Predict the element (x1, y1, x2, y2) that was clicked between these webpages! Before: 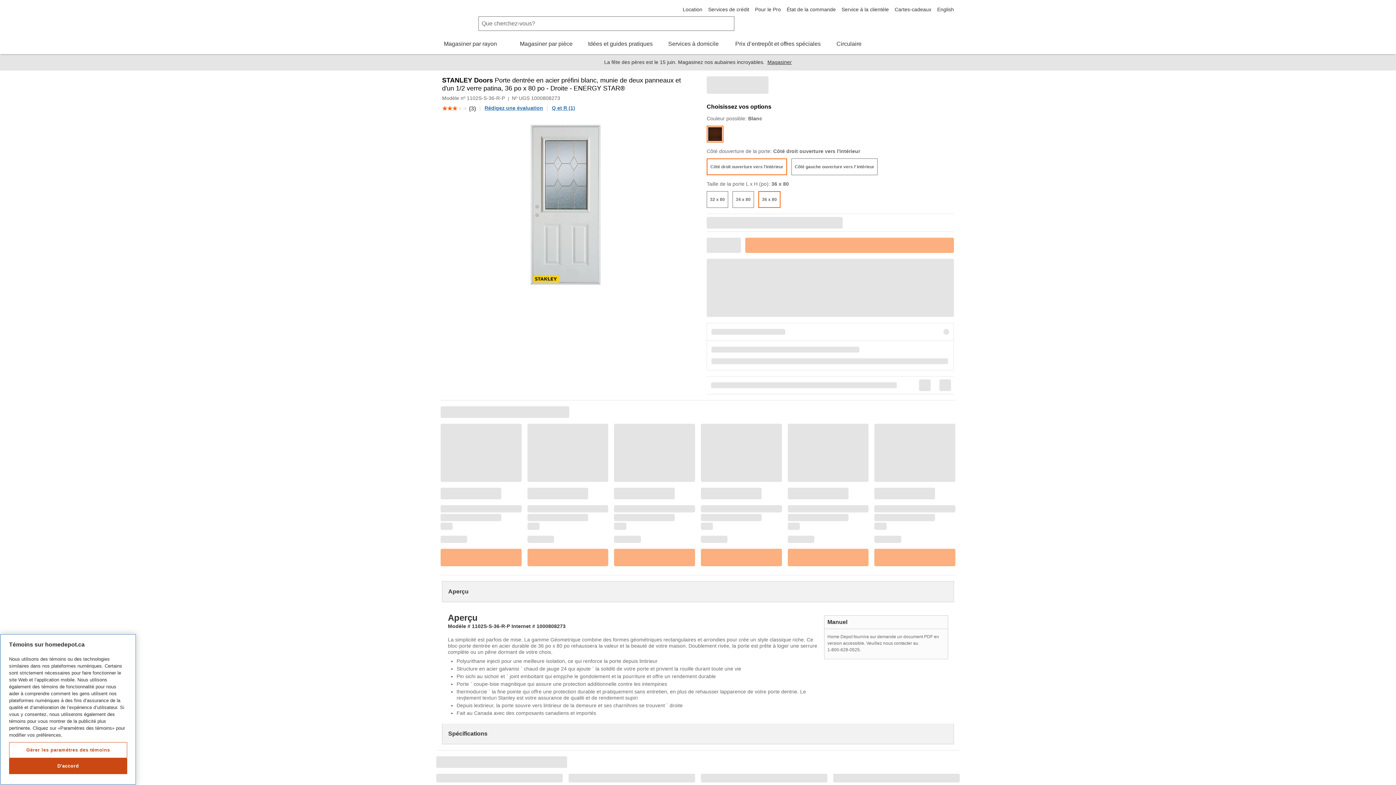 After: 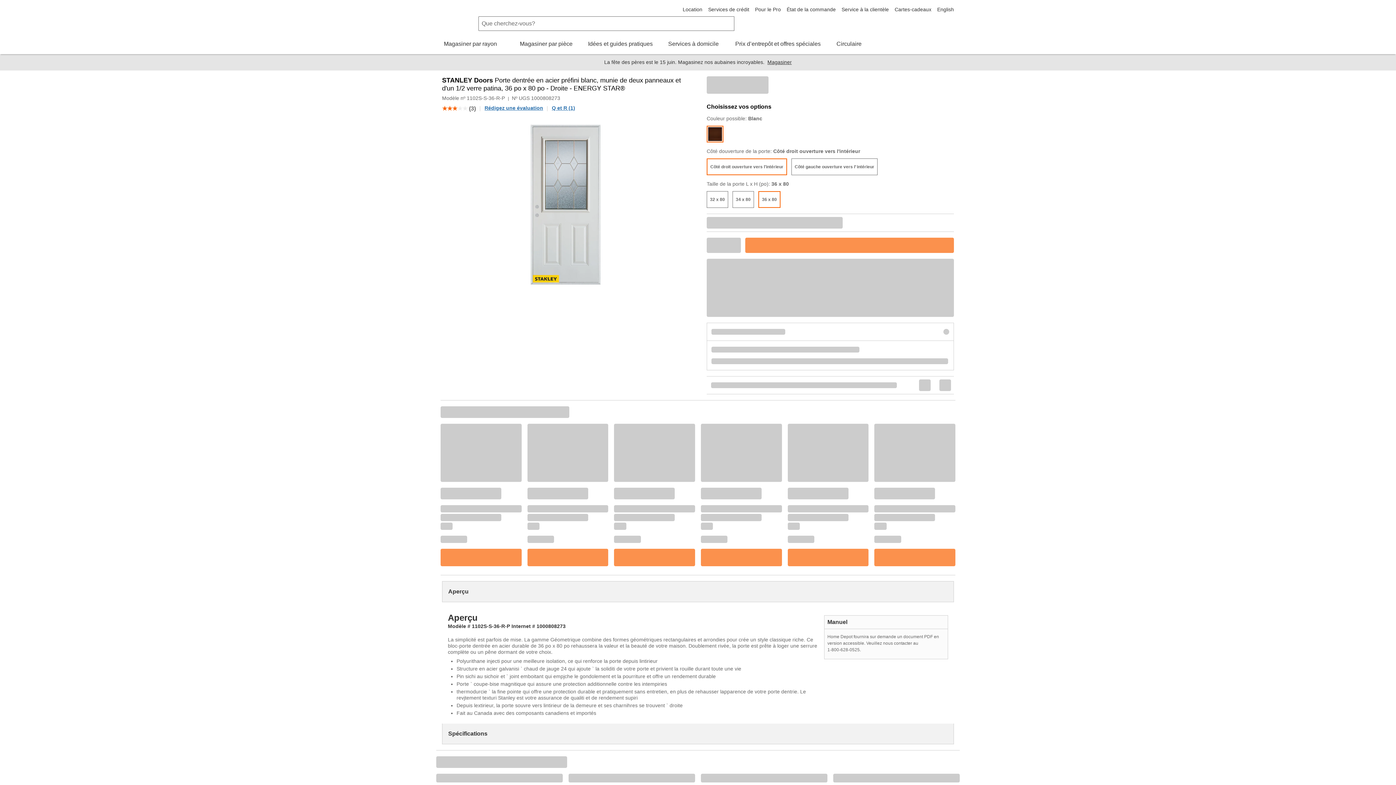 Action: label: D'accord bbox: (9, 758, 127, 774)